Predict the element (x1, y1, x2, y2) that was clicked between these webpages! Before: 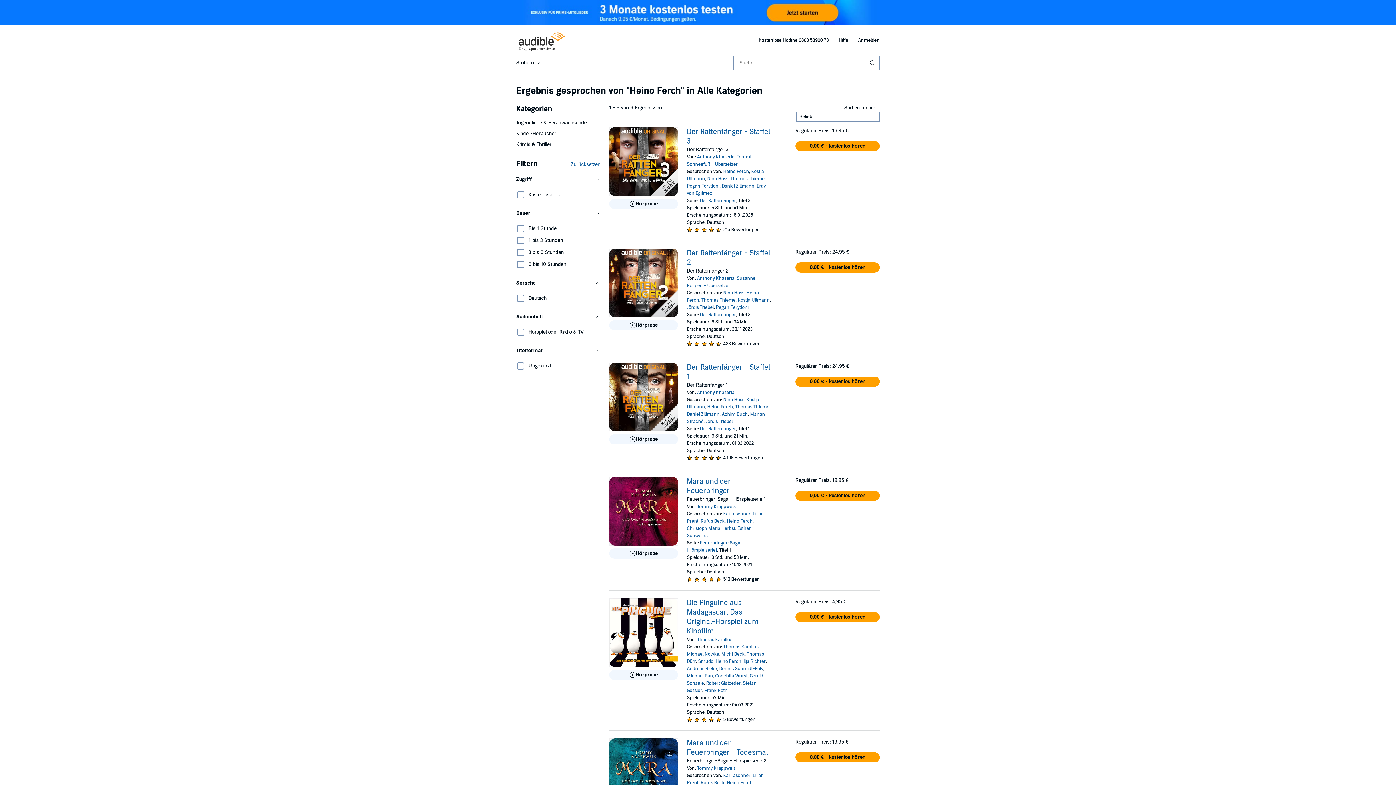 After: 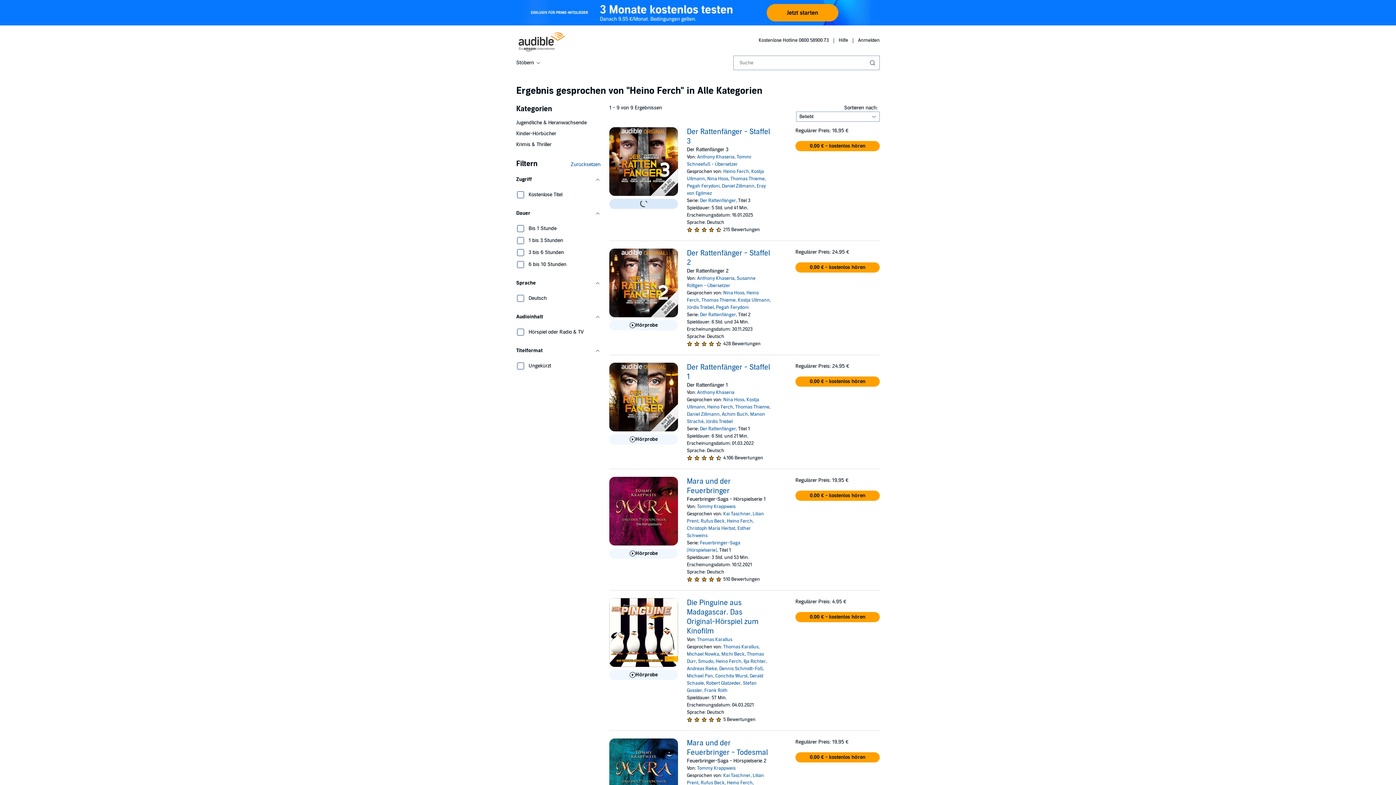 Action: bbox: (609, 199, 678, 209) label: Hörprobe für Der Rattenf&auml;nger - Staffel 3 abspielen